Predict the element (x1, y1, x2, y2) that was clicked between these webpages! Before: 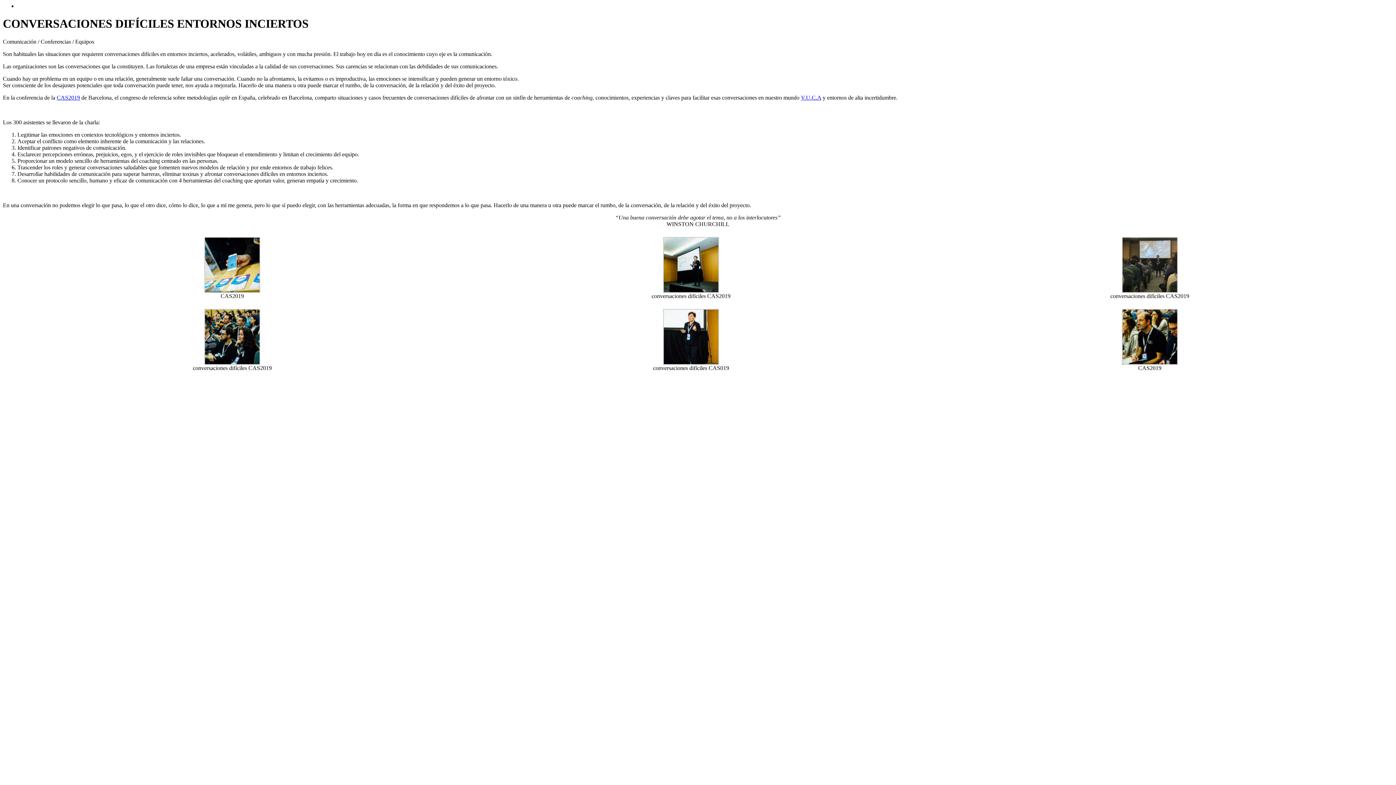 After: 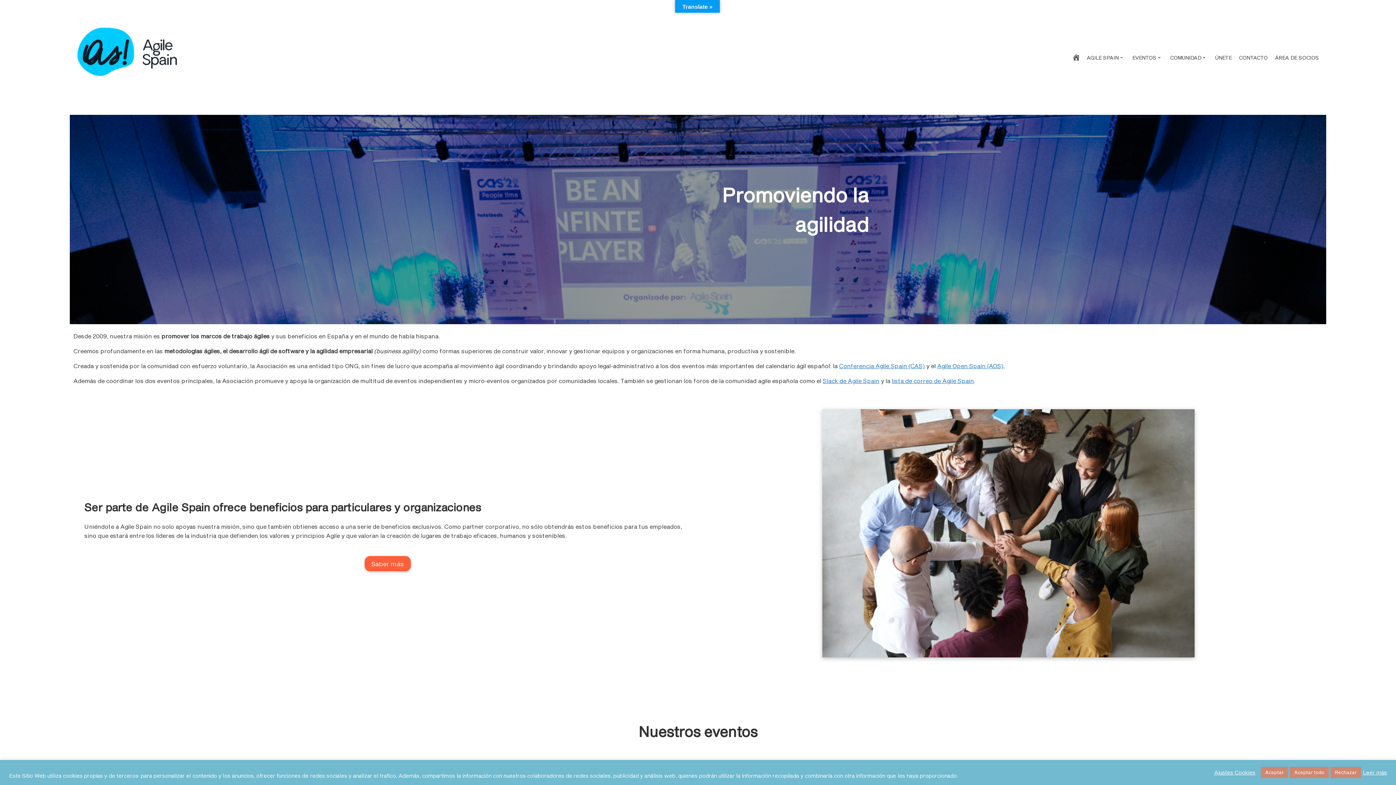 Action: label: CAS2019 bbox: (56, 94, 80, 100)